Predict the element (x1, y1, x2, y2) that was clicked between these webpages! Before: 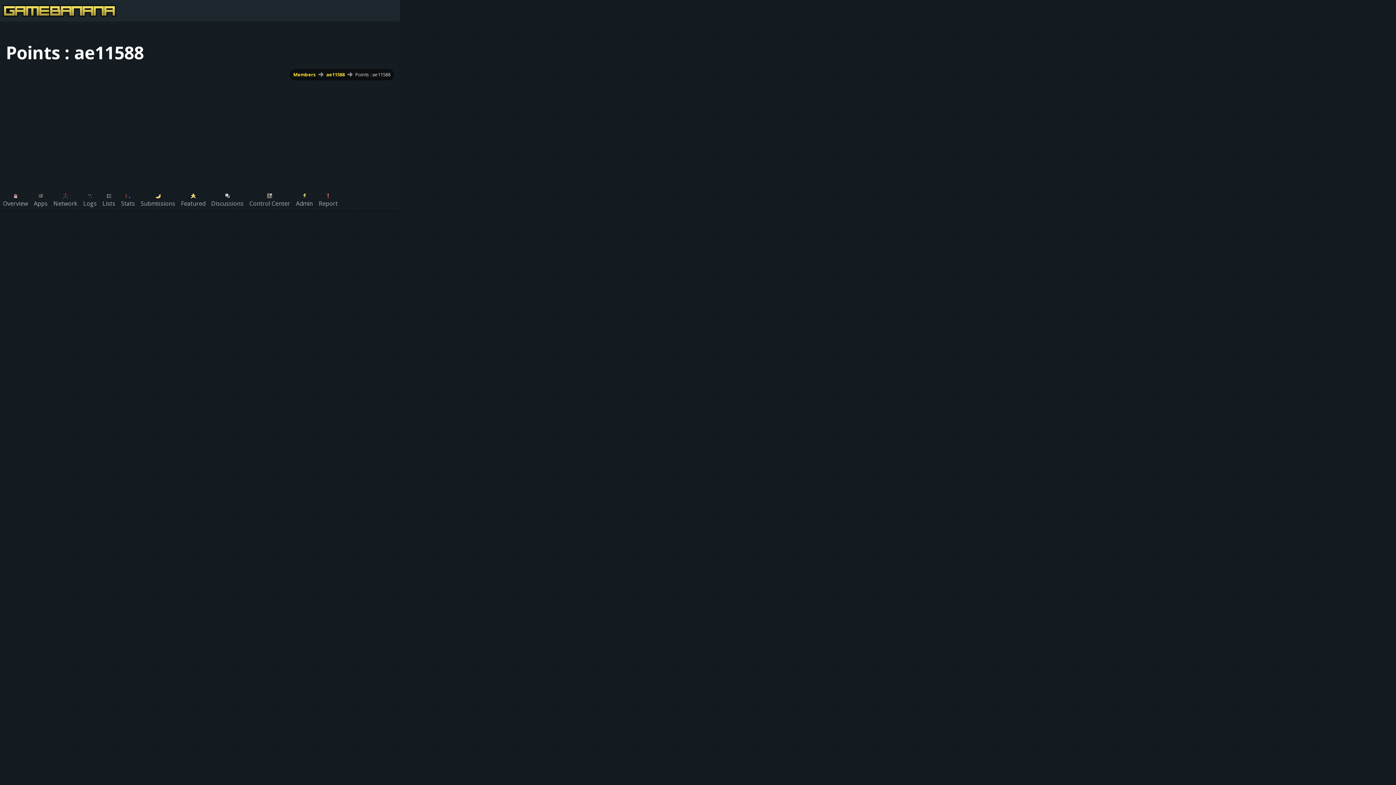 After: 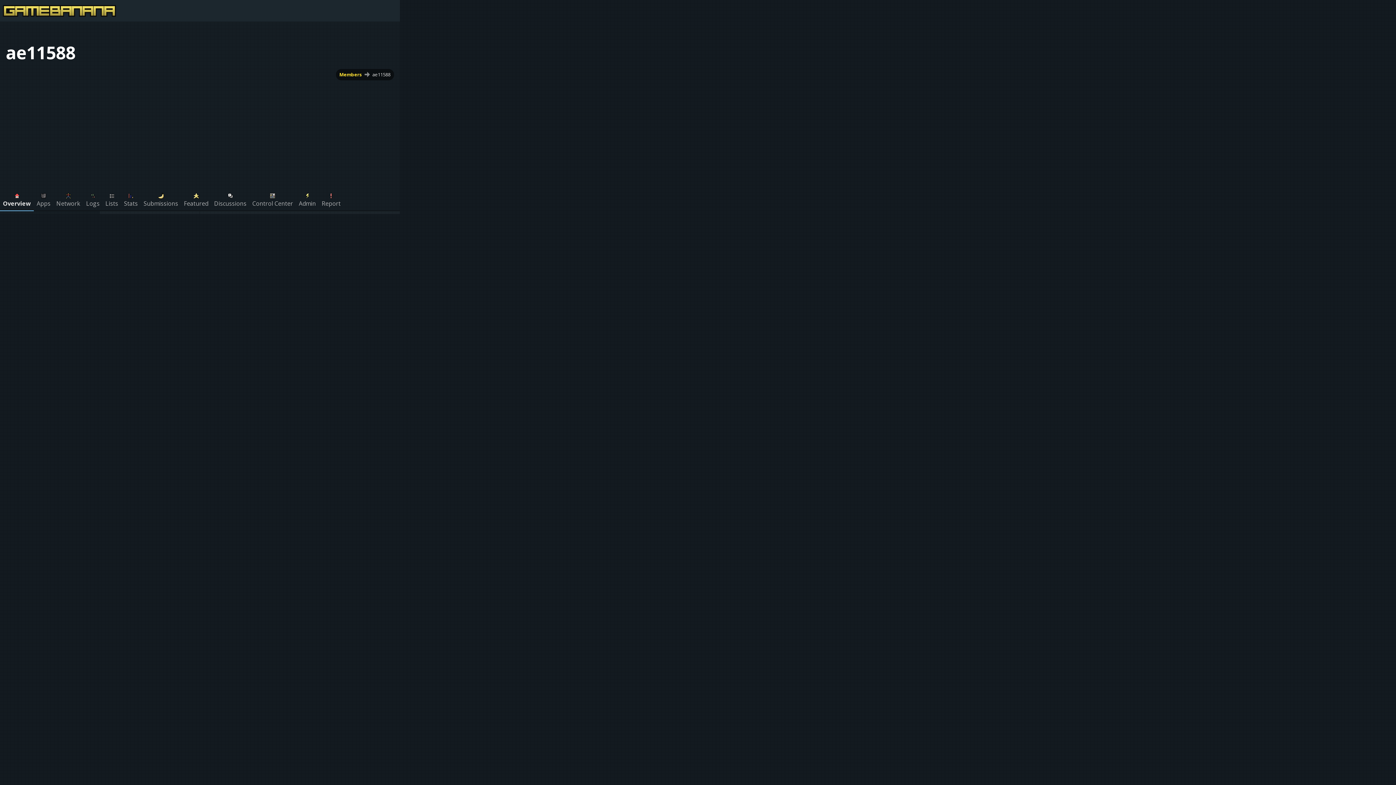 Action: label: ae11588 bbox: (326, 71, 344, 77)